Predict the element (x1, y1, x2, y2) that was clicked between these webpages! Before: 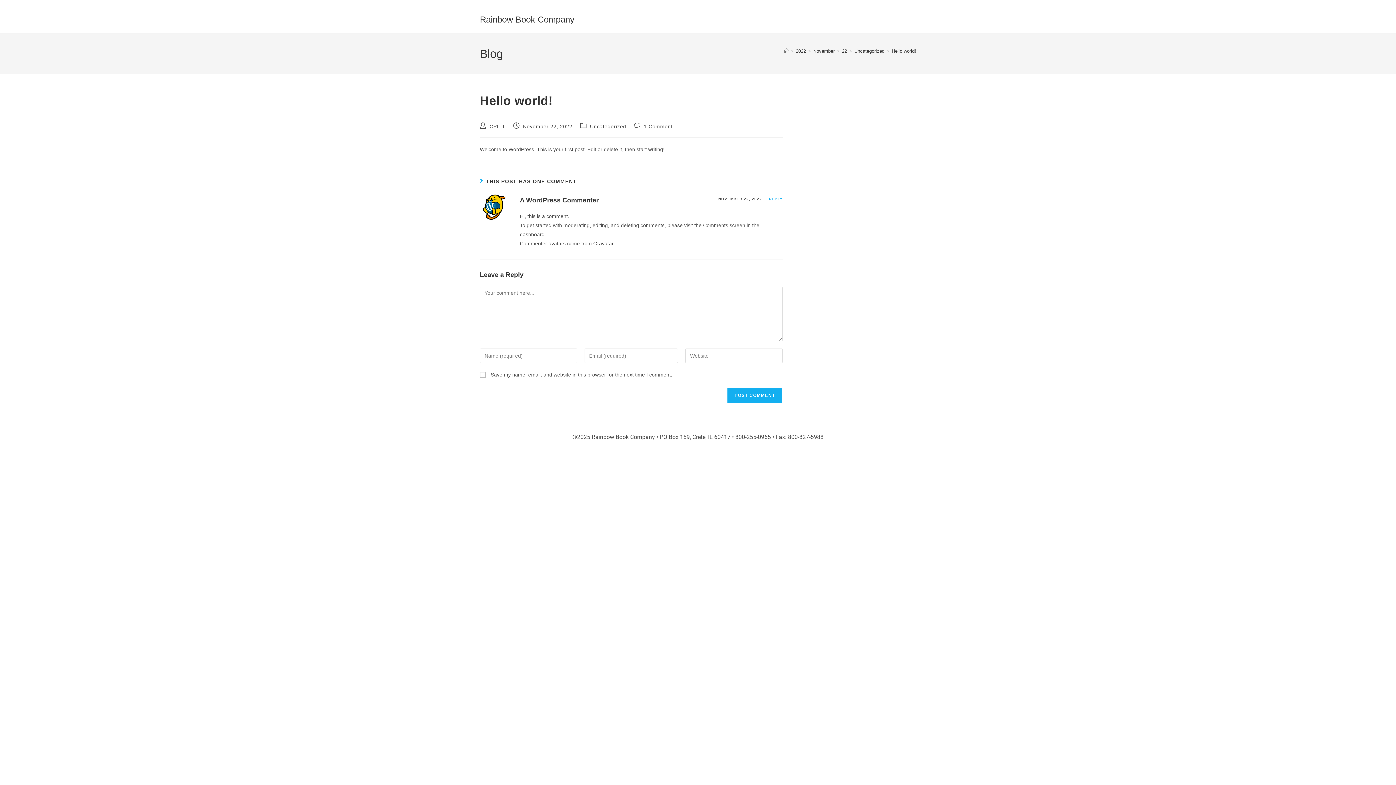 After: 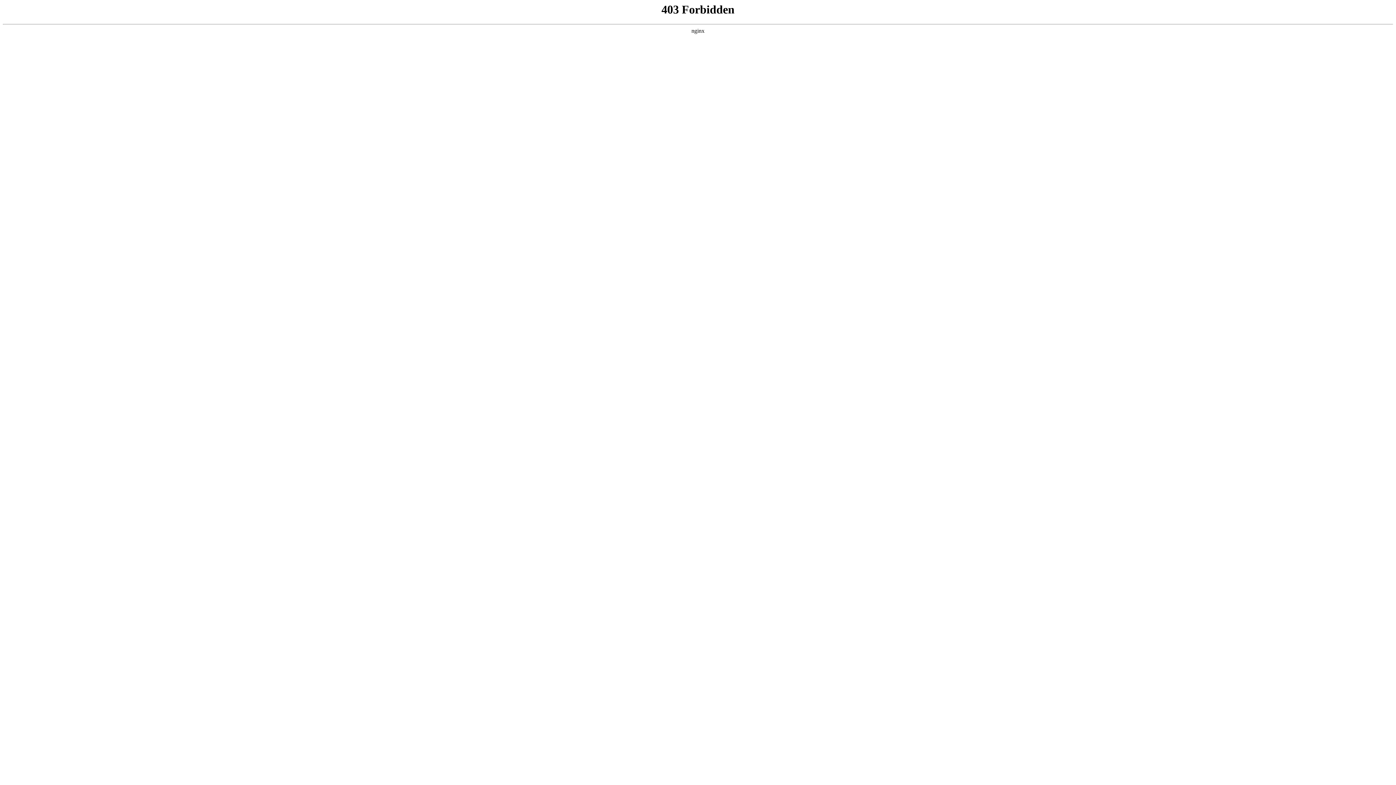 Action: label: A WordPress Commenter bbox: (520, 196, 598, 204)